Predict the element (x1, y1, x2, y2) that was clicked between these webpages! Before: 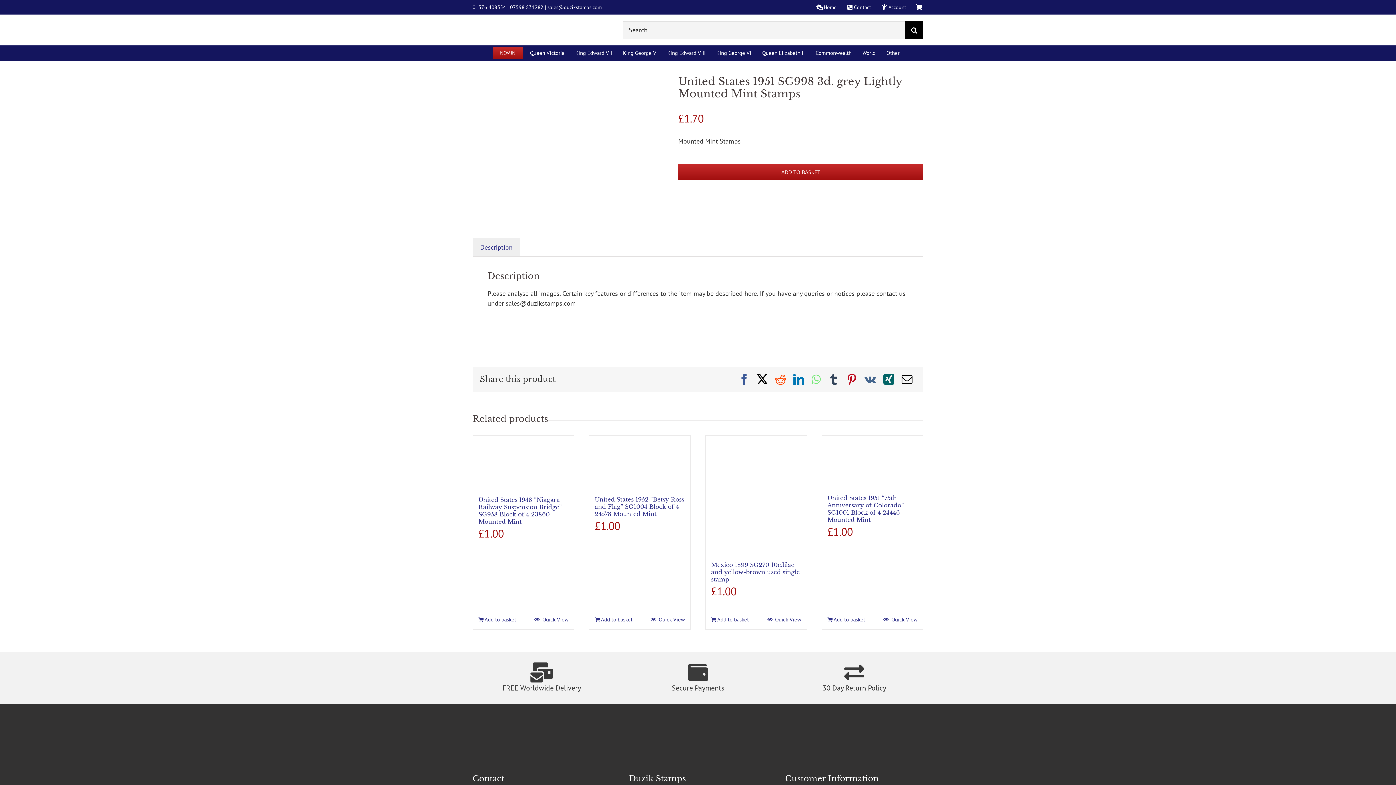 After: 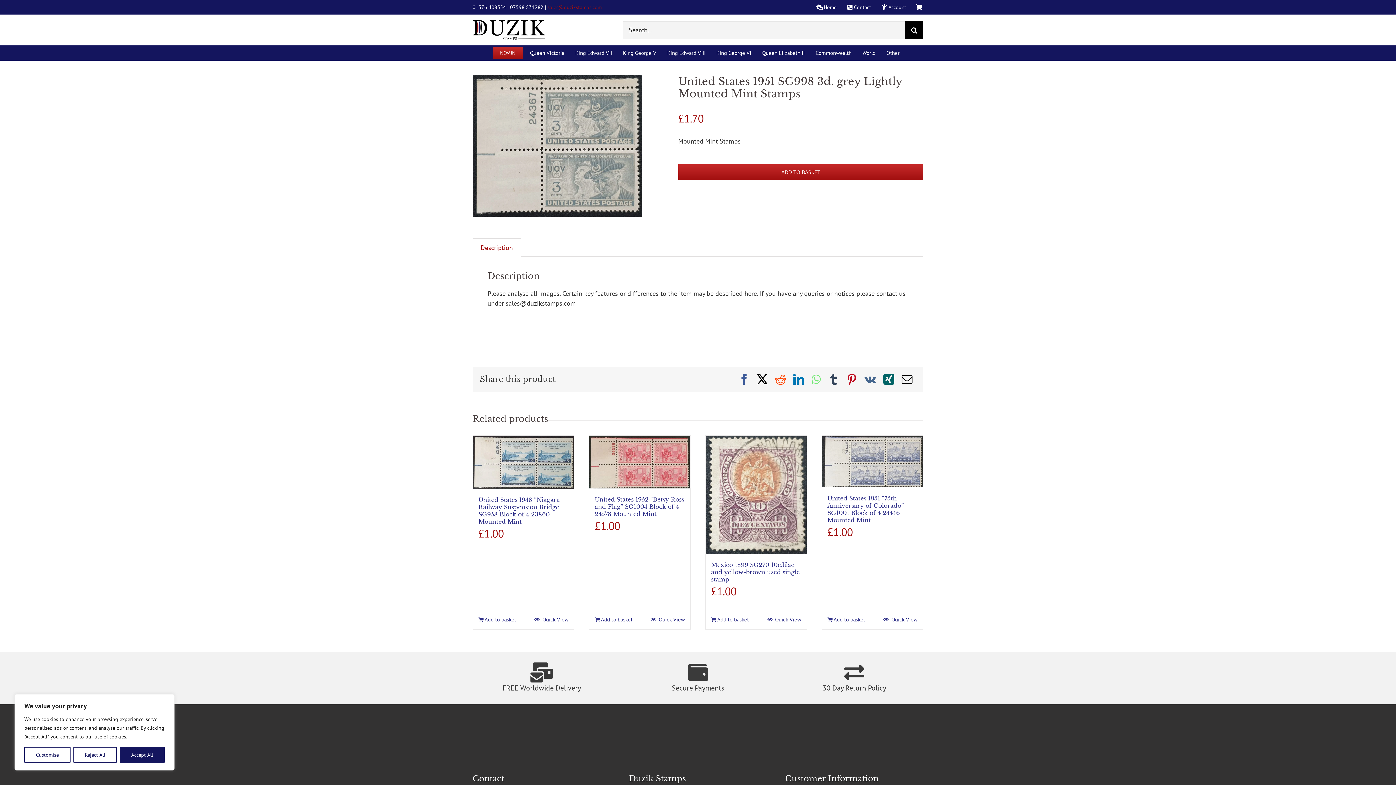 Action: label: sales@duzikstamps.com bbox: (547, 3, 601, 10)